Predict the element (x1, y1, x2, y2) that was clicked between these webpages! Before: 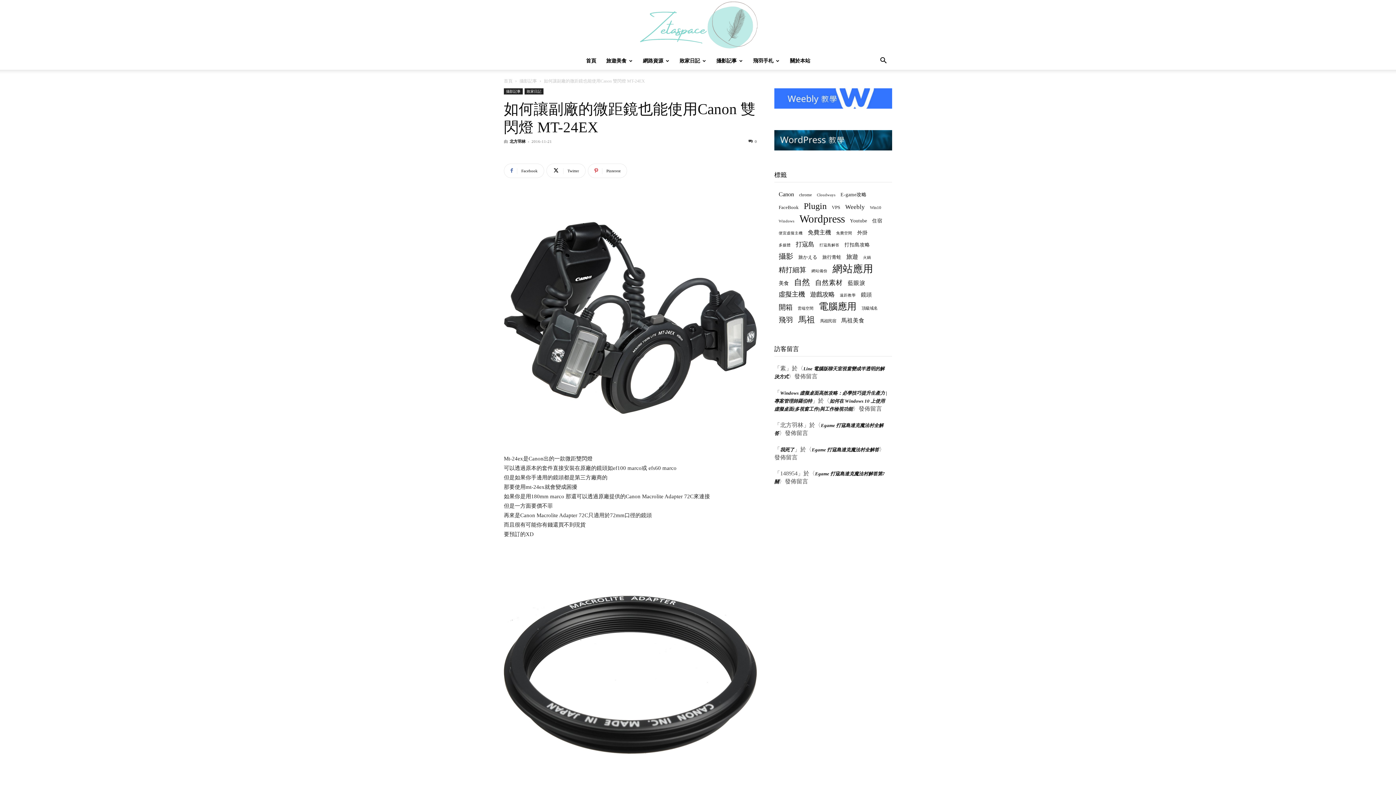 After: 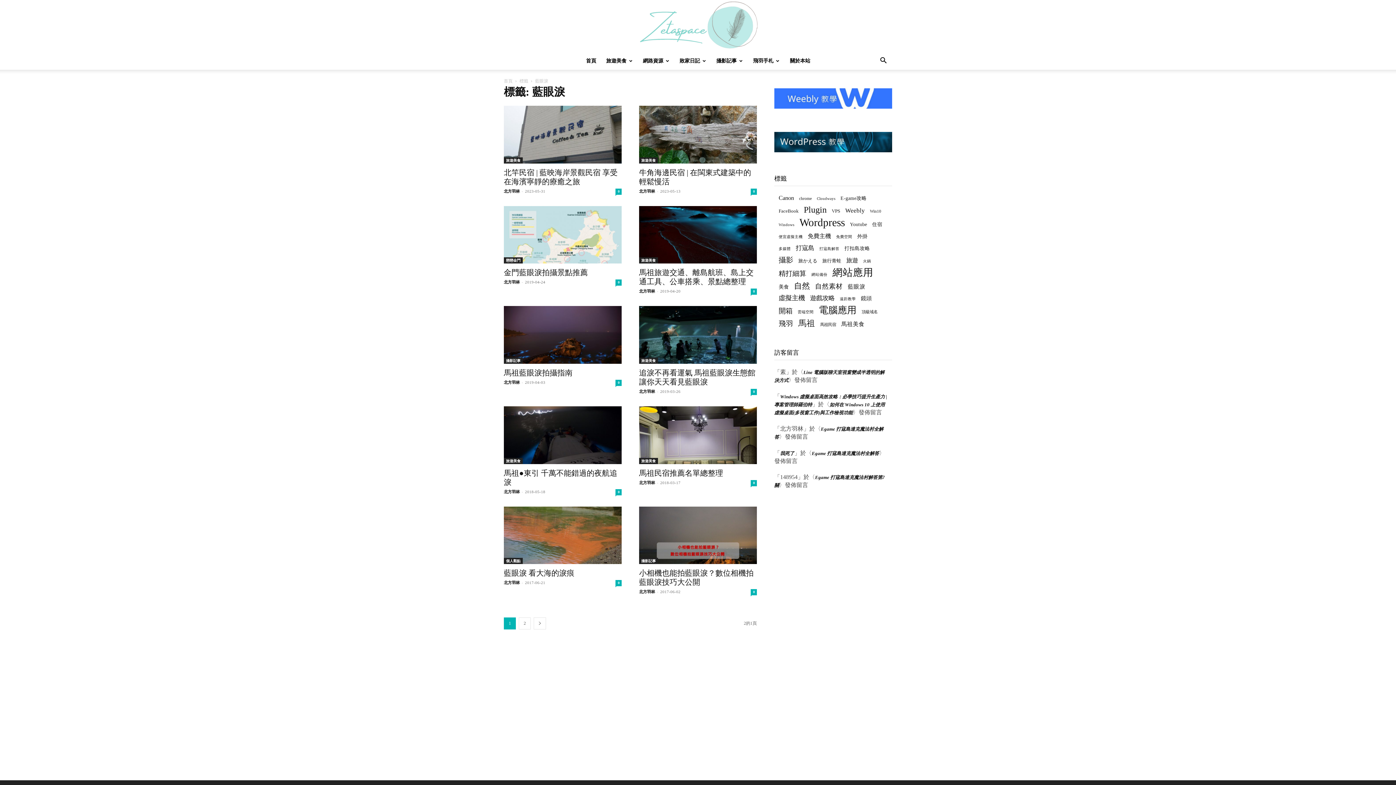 Action: bbox: (848, 279, 865, 286) label: 藍眼淚 (14 個項目)